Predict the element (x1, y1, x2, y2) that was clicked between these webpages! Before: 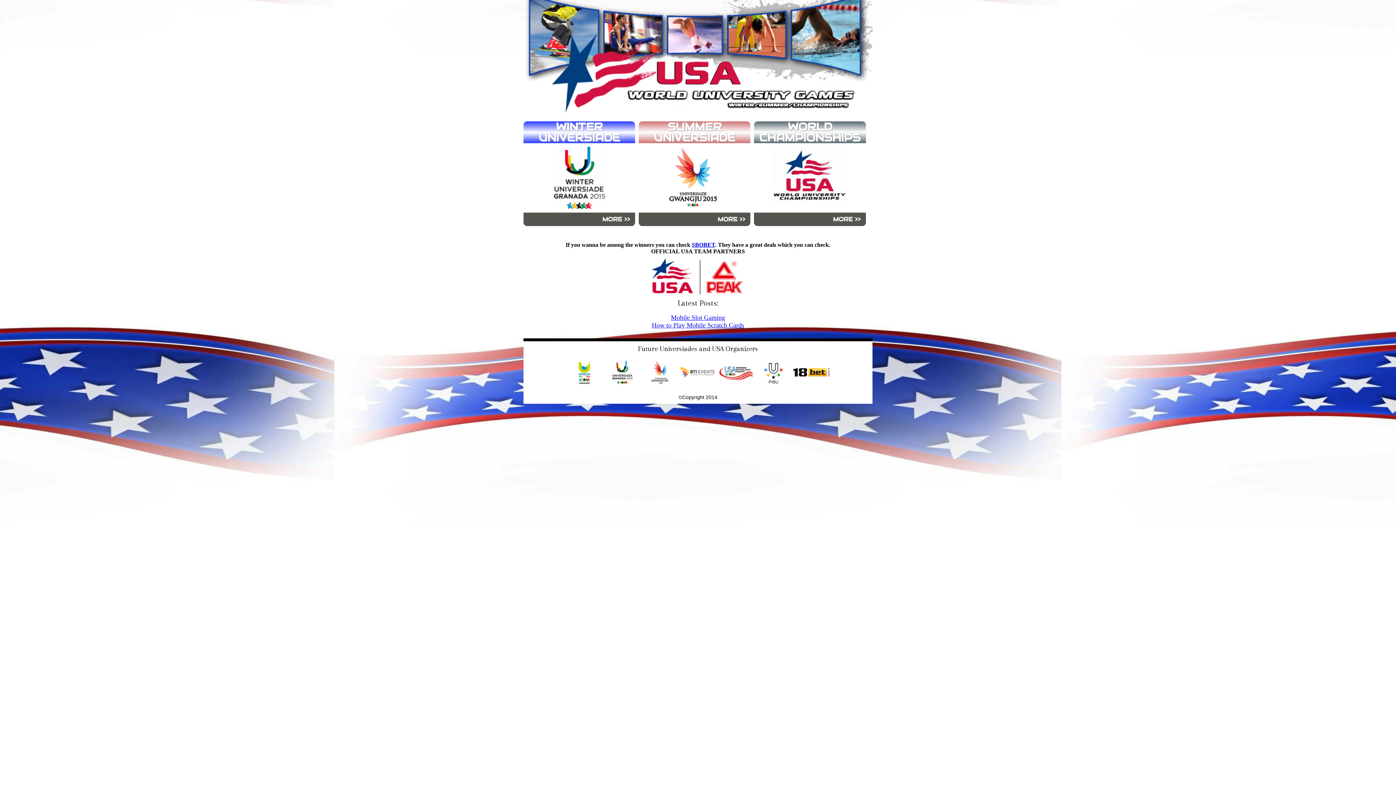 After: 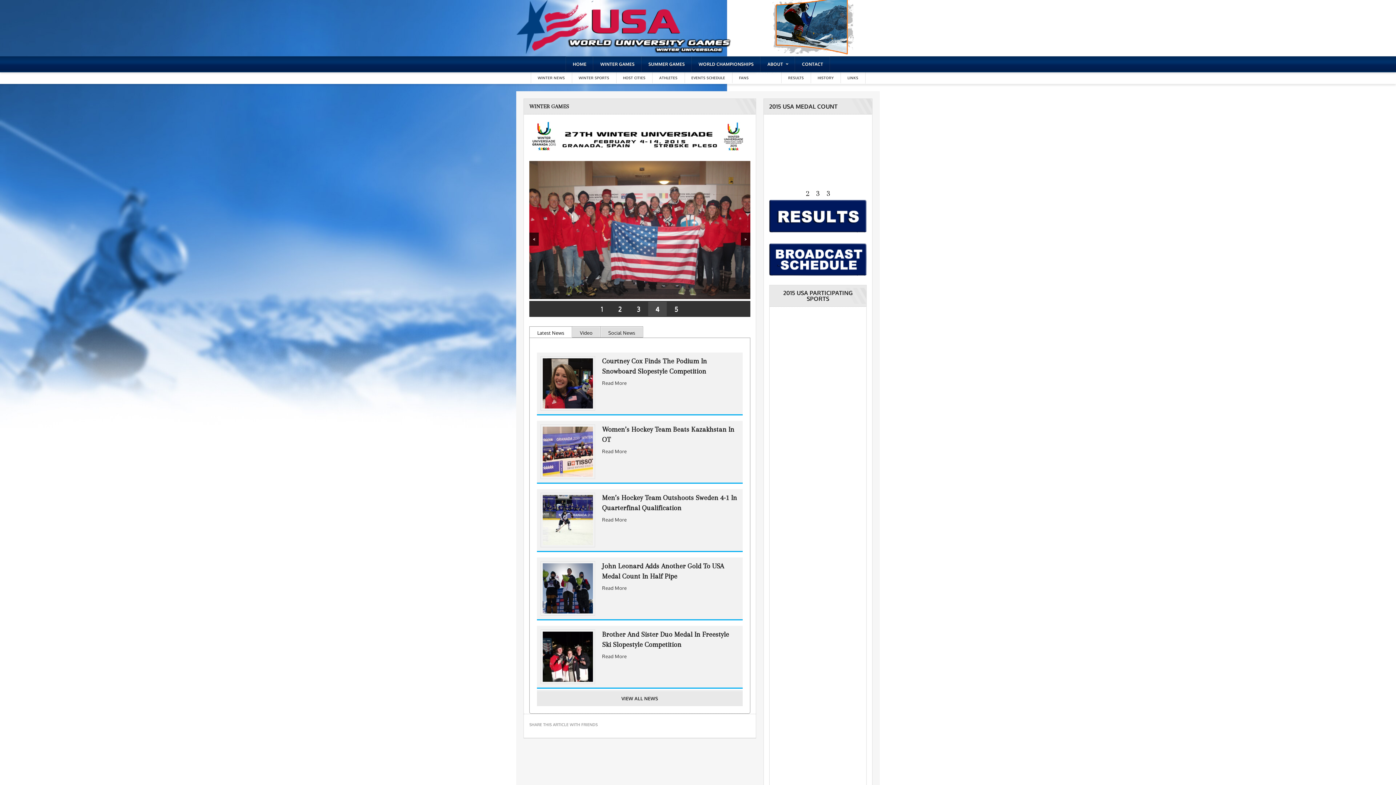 Action: bbox: (602, 215, 629, 223) label: MORE >>